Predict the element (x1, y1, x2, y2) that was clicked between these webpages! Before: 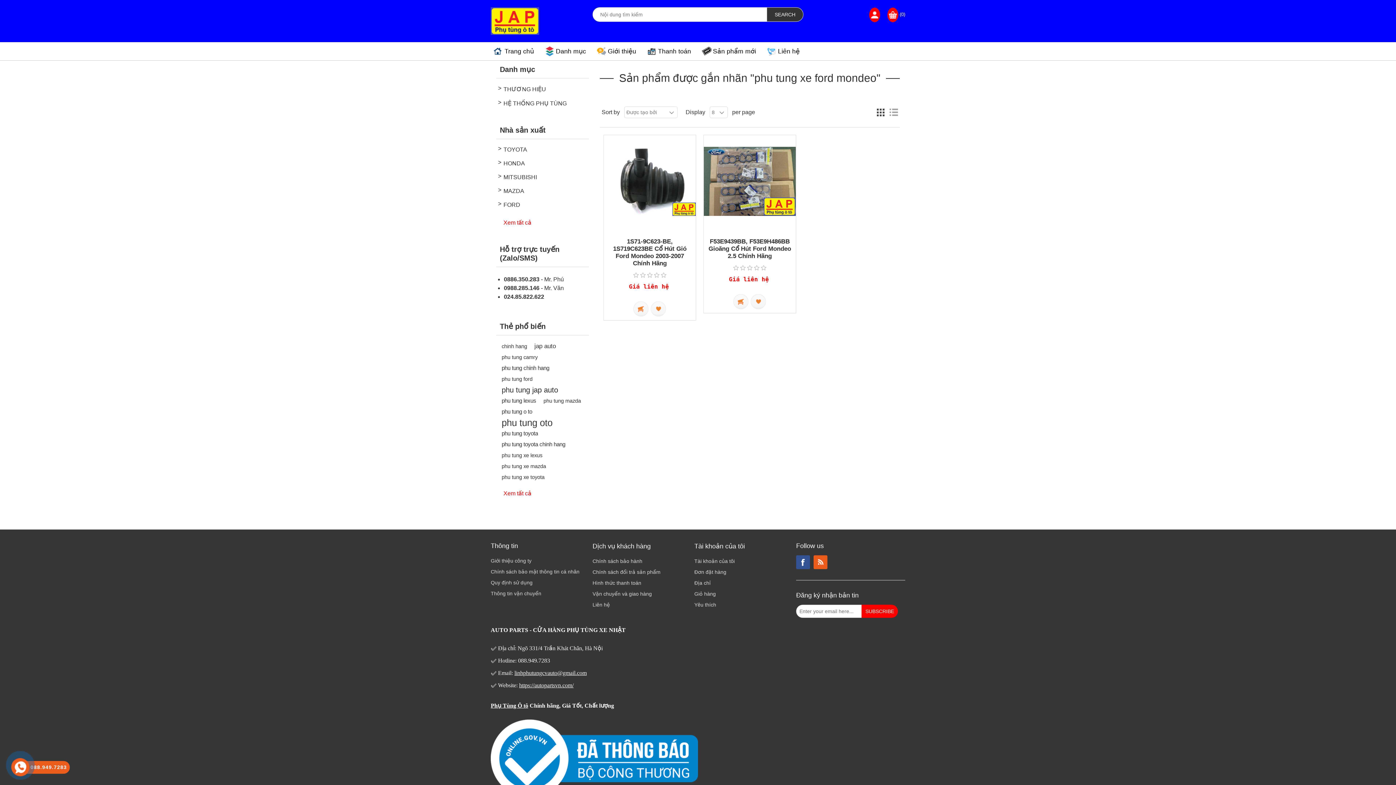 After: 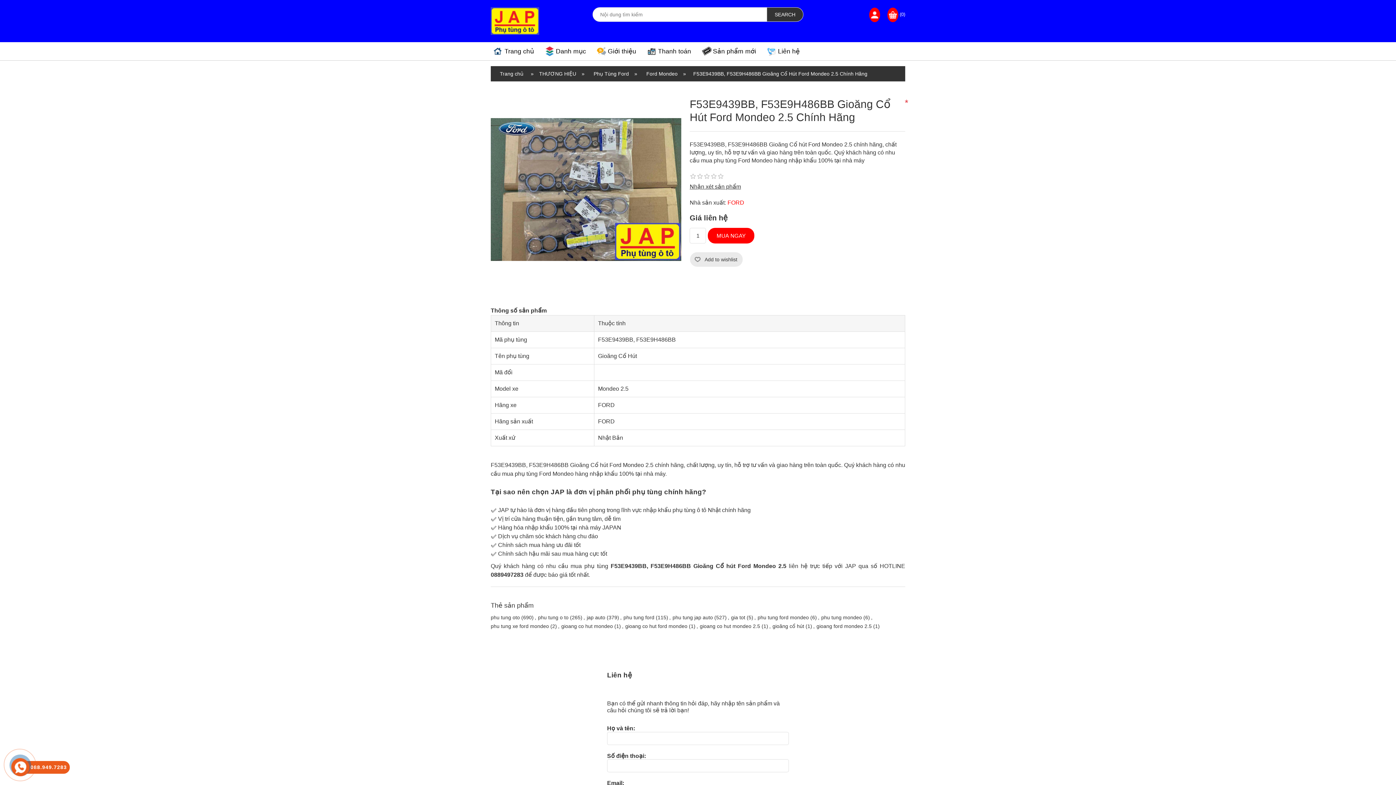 Action: bbox: (703, 135, 796, 227)